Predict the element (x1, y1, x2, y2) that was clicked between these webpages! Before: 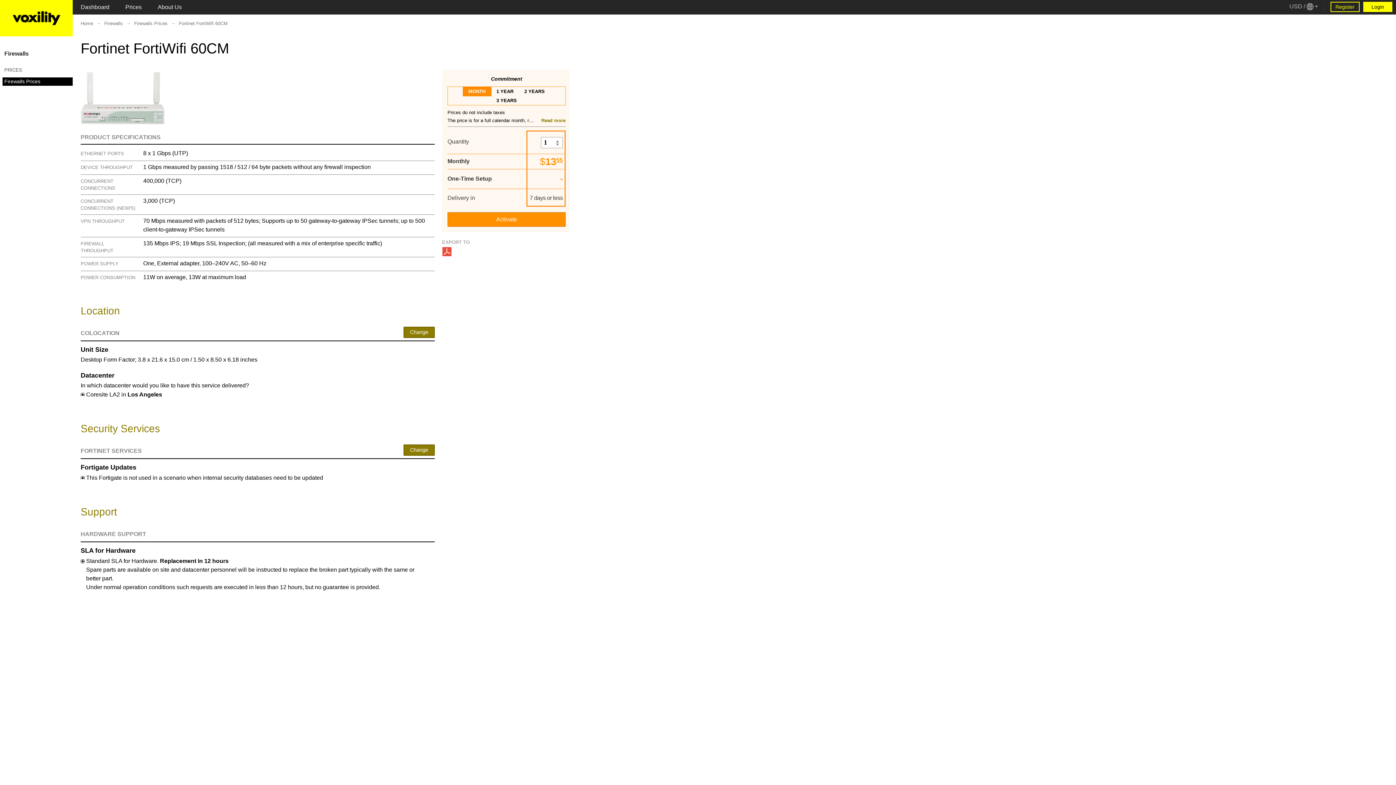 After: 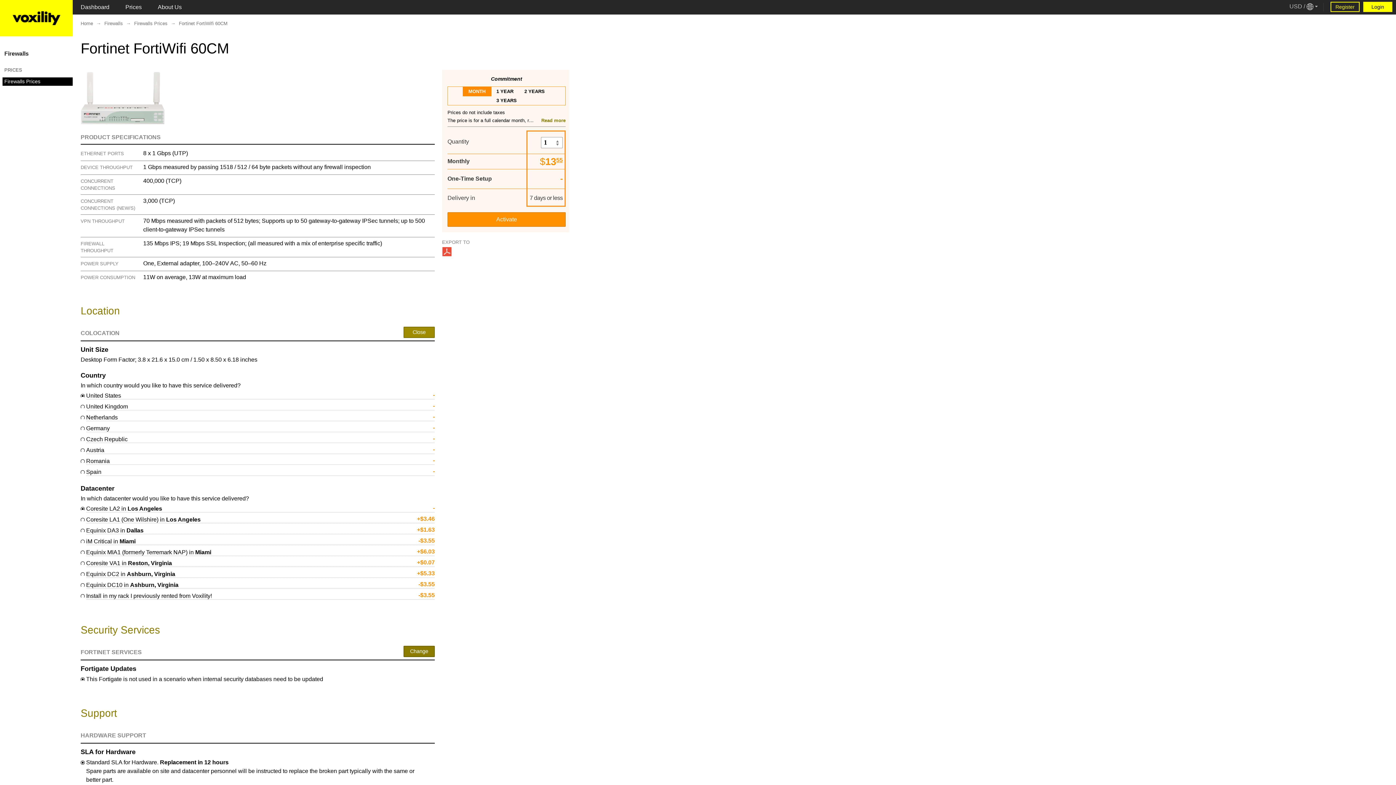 Action: bbox: (403, 326, 434, 339)